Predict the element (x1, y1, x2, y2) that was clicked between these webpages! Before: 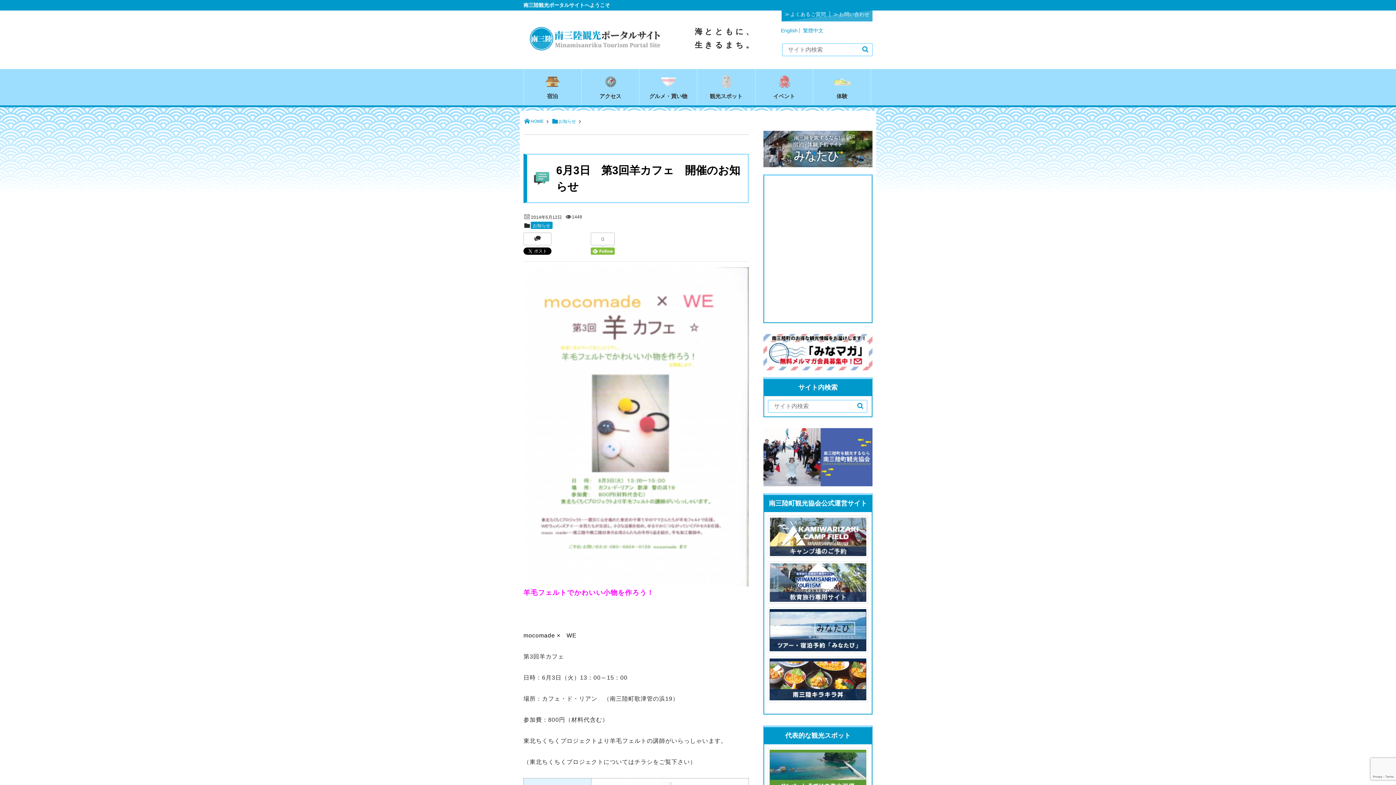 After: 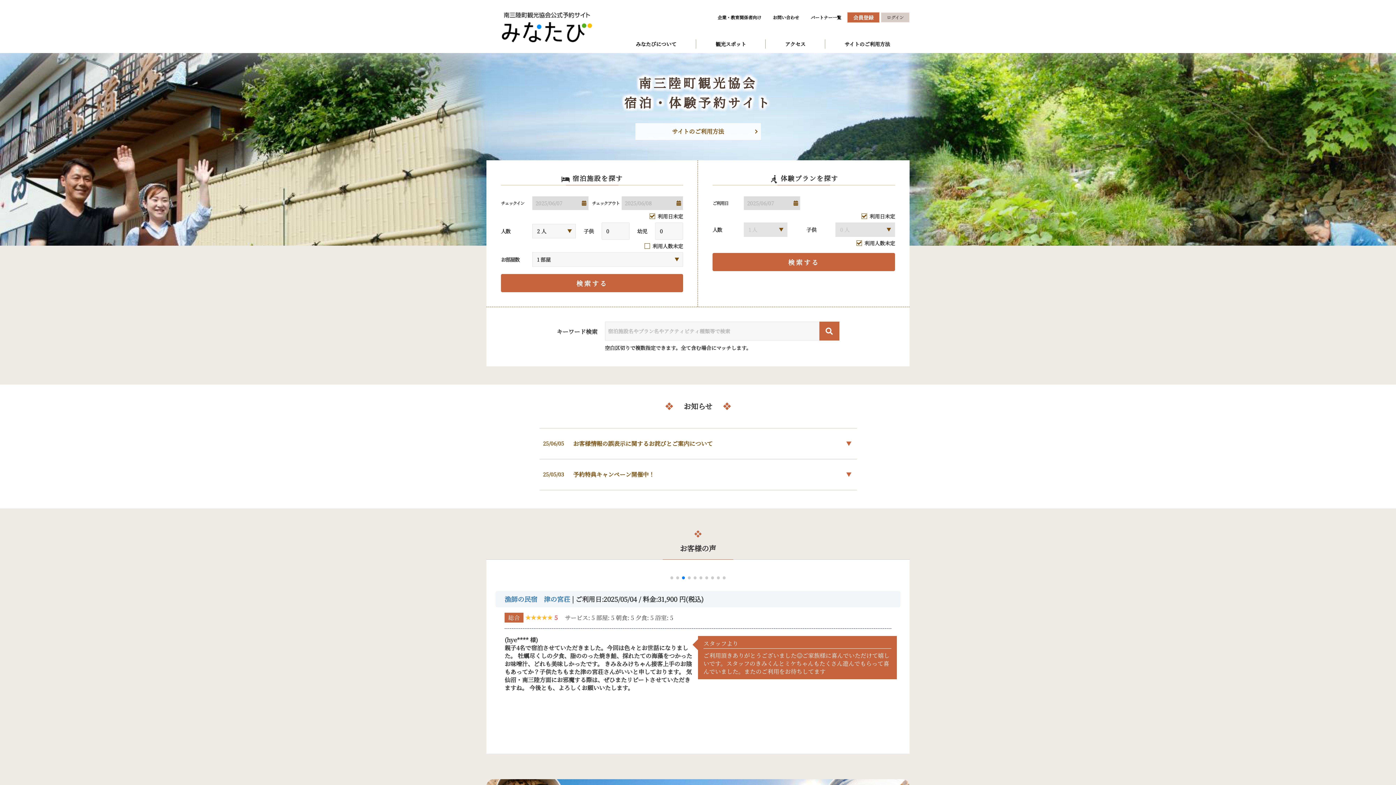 Action: bbox: (768, 607, 868, 653)